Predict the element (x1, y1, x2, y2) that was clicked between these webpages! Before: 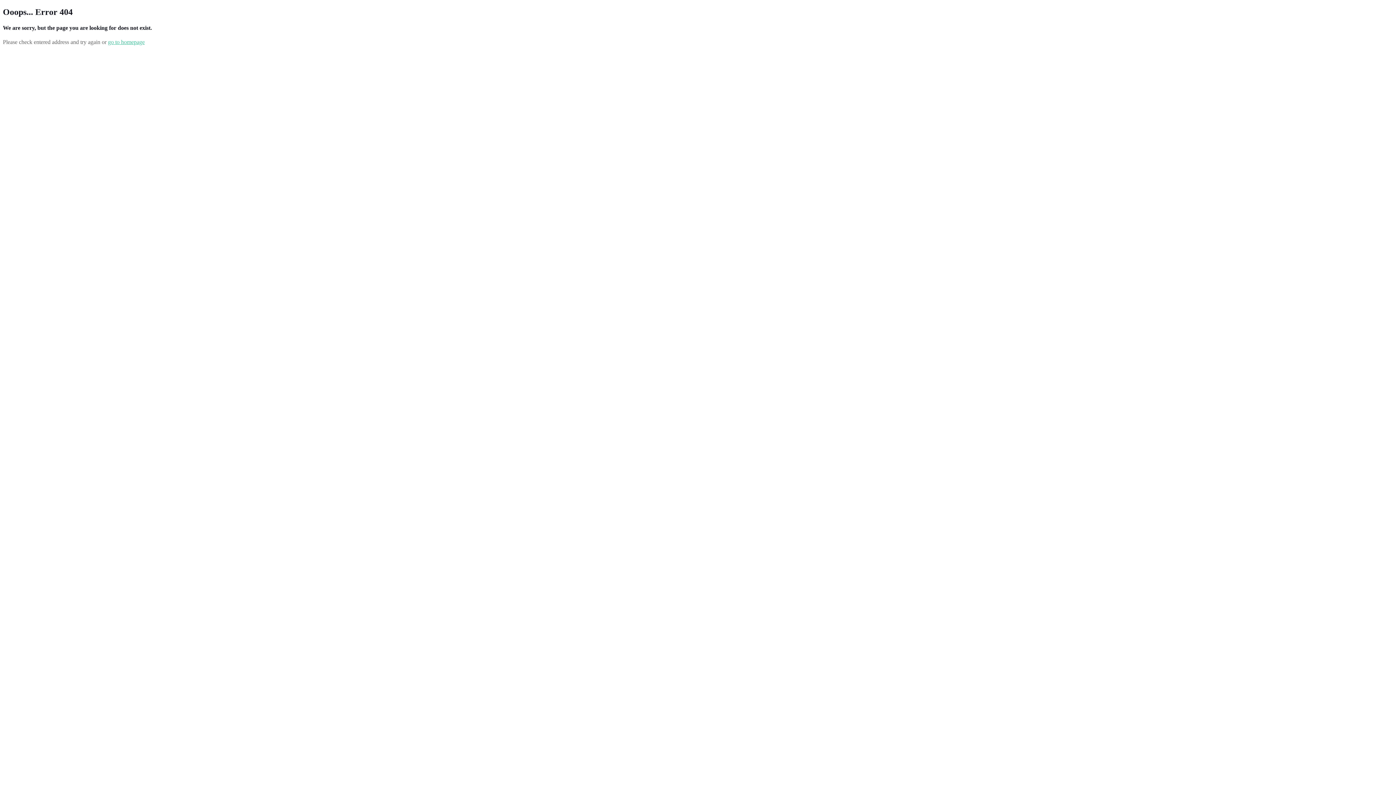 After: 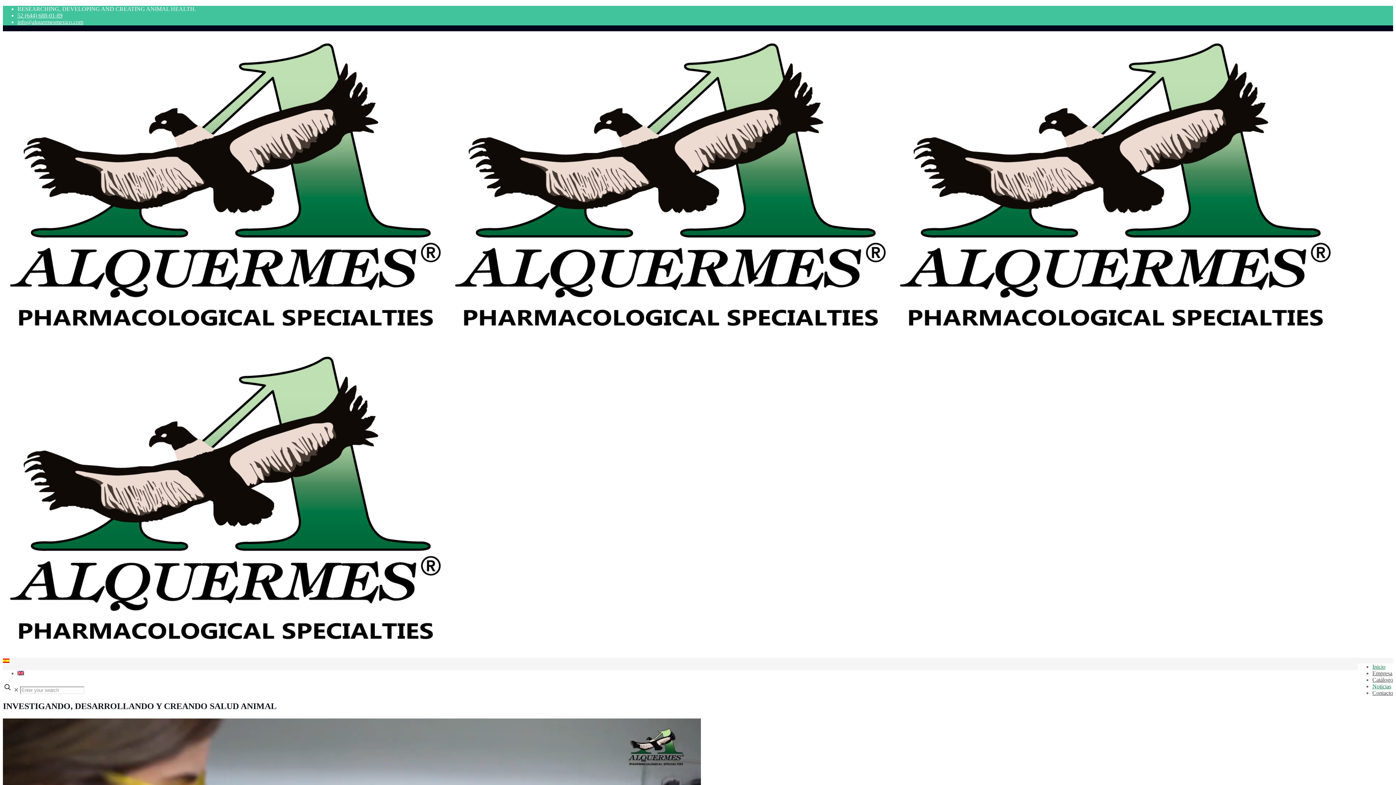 Action: bbox: (108, 39, 144, 45) label: go to homepage